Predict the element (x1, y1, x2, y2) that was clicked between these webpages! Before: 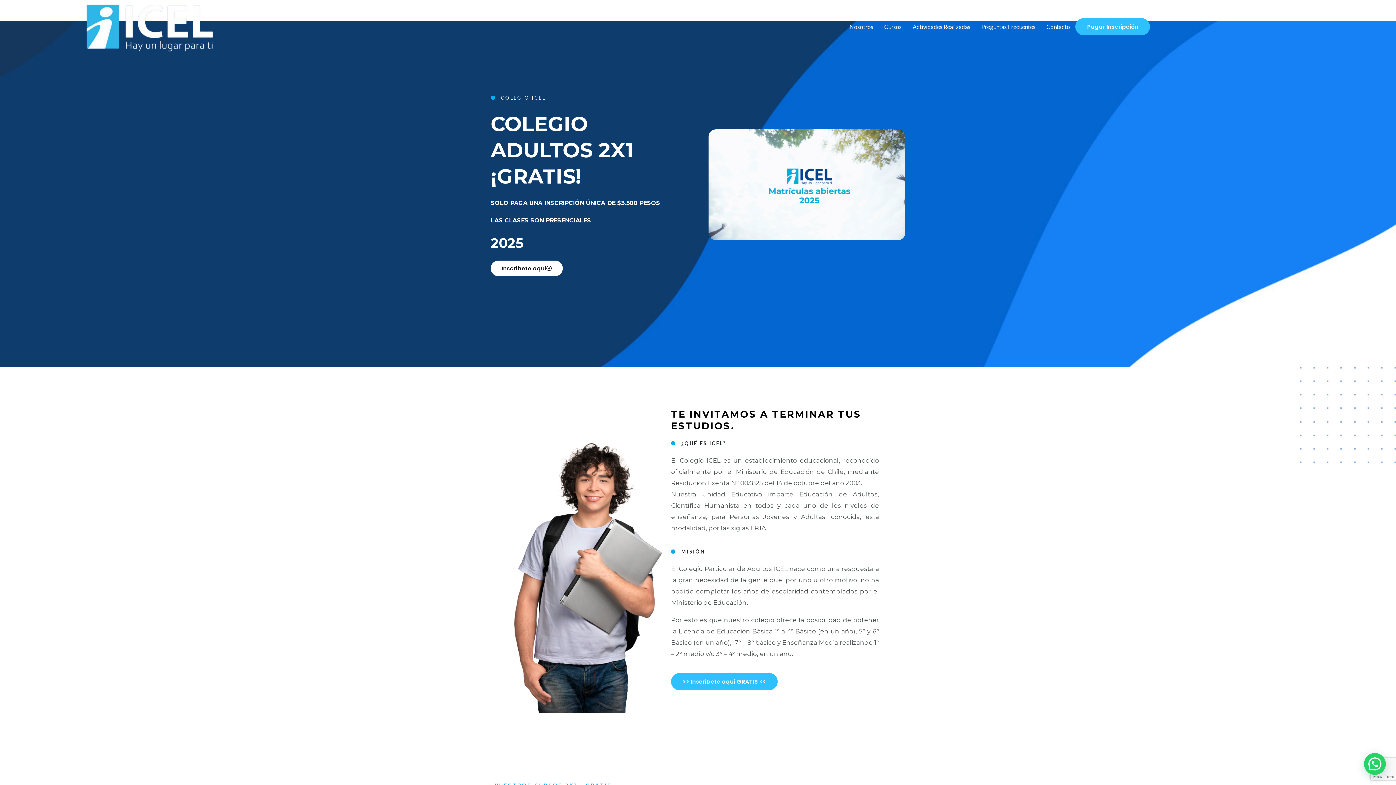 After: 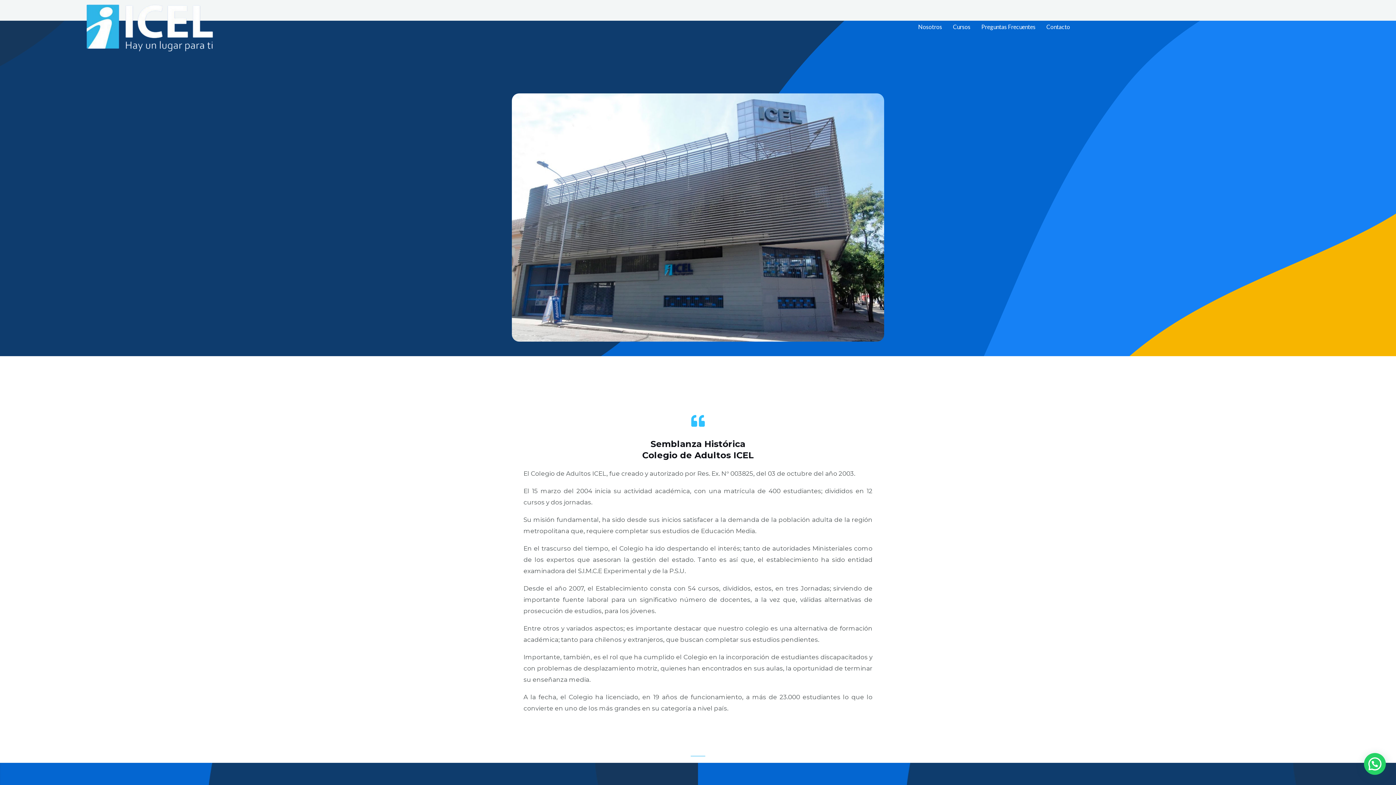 Action: bbox: (844, 23, 879, 29) label: Nosotros